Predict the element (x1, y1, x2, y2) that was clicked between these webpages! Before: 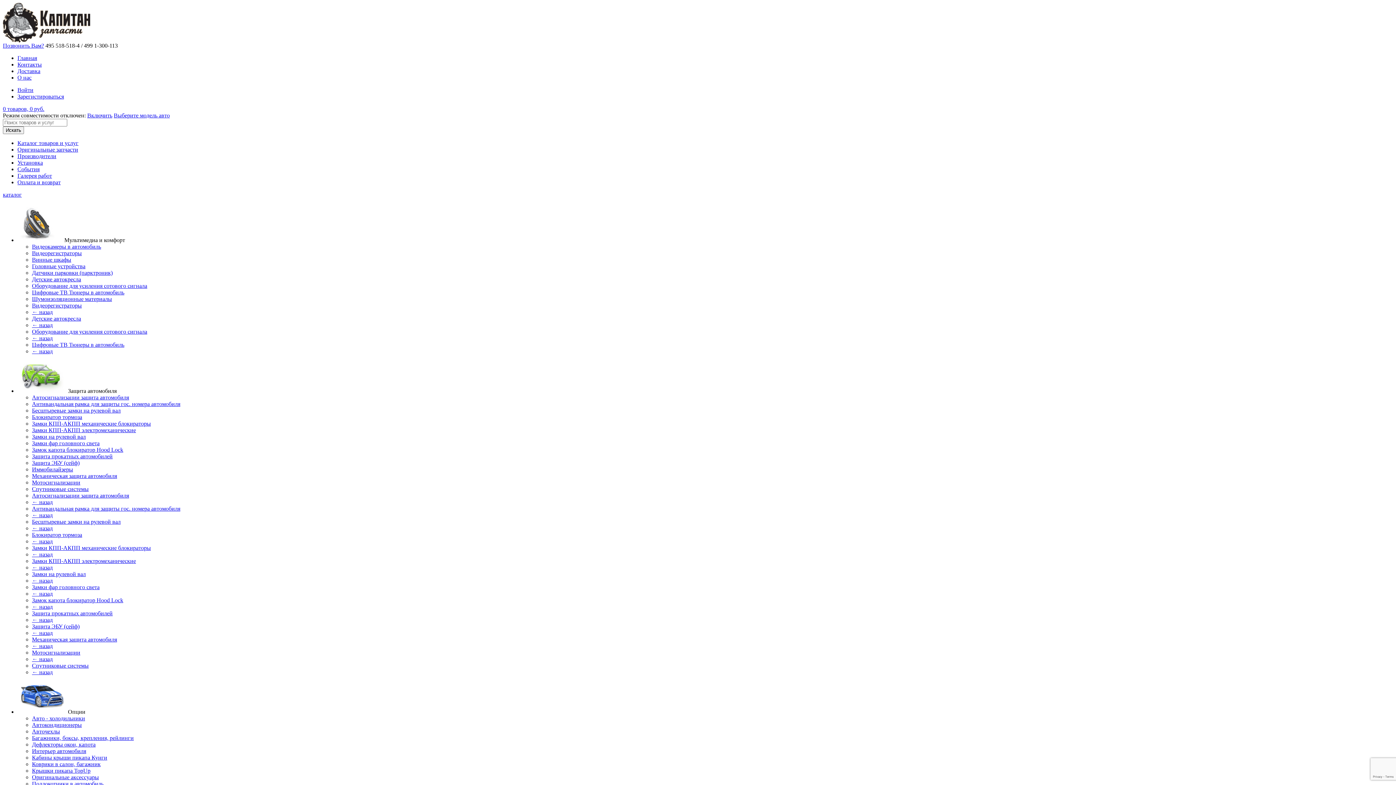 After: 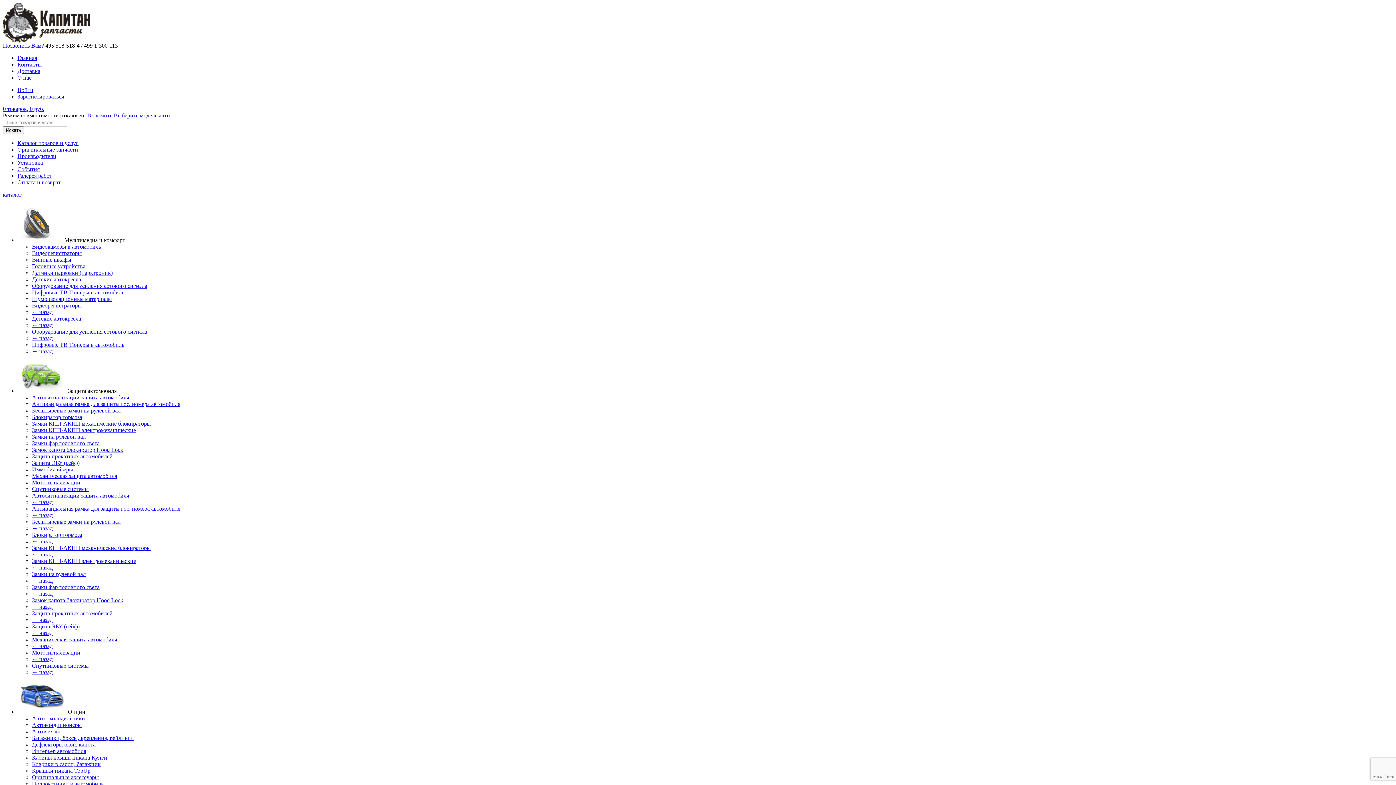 Action: label: Оплата и возврат bbox: (17, 179, 60, 185)